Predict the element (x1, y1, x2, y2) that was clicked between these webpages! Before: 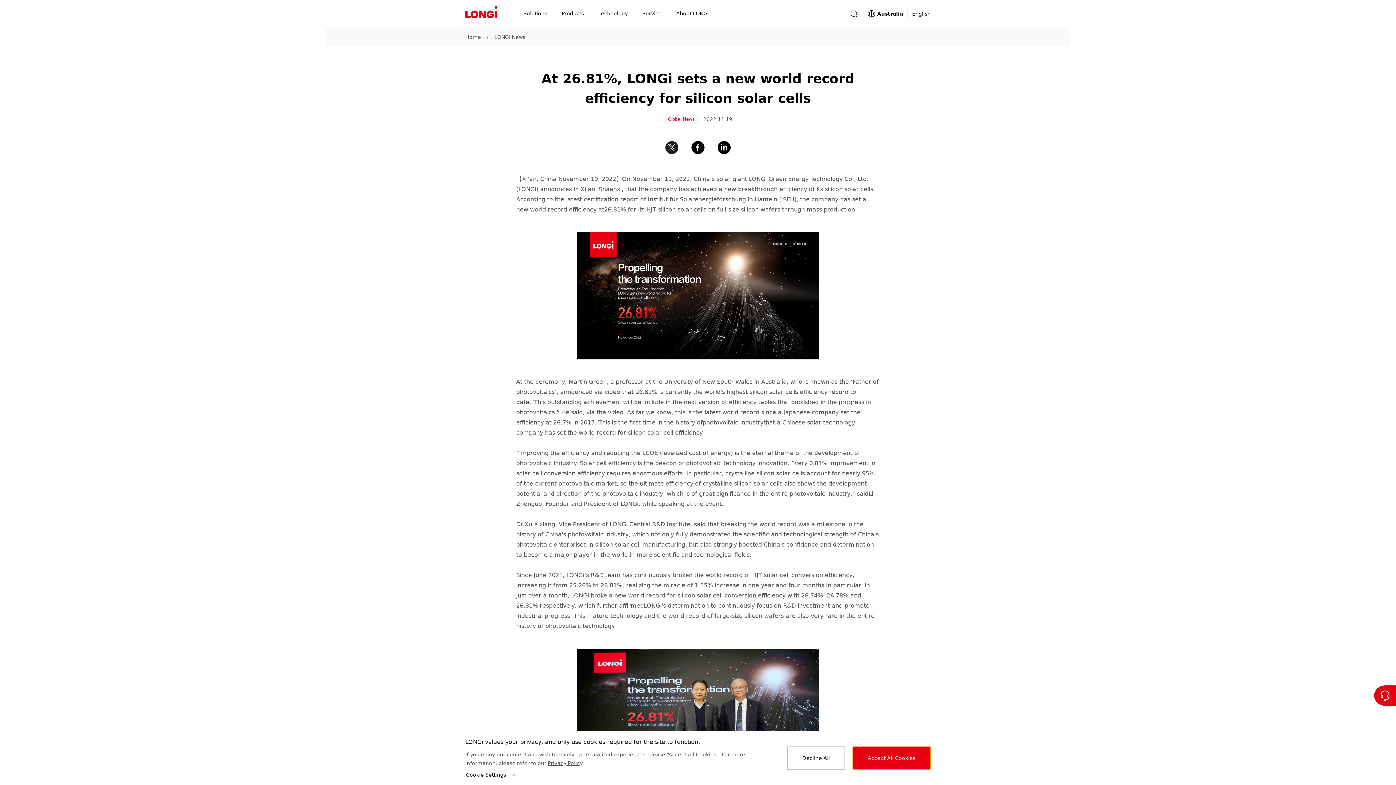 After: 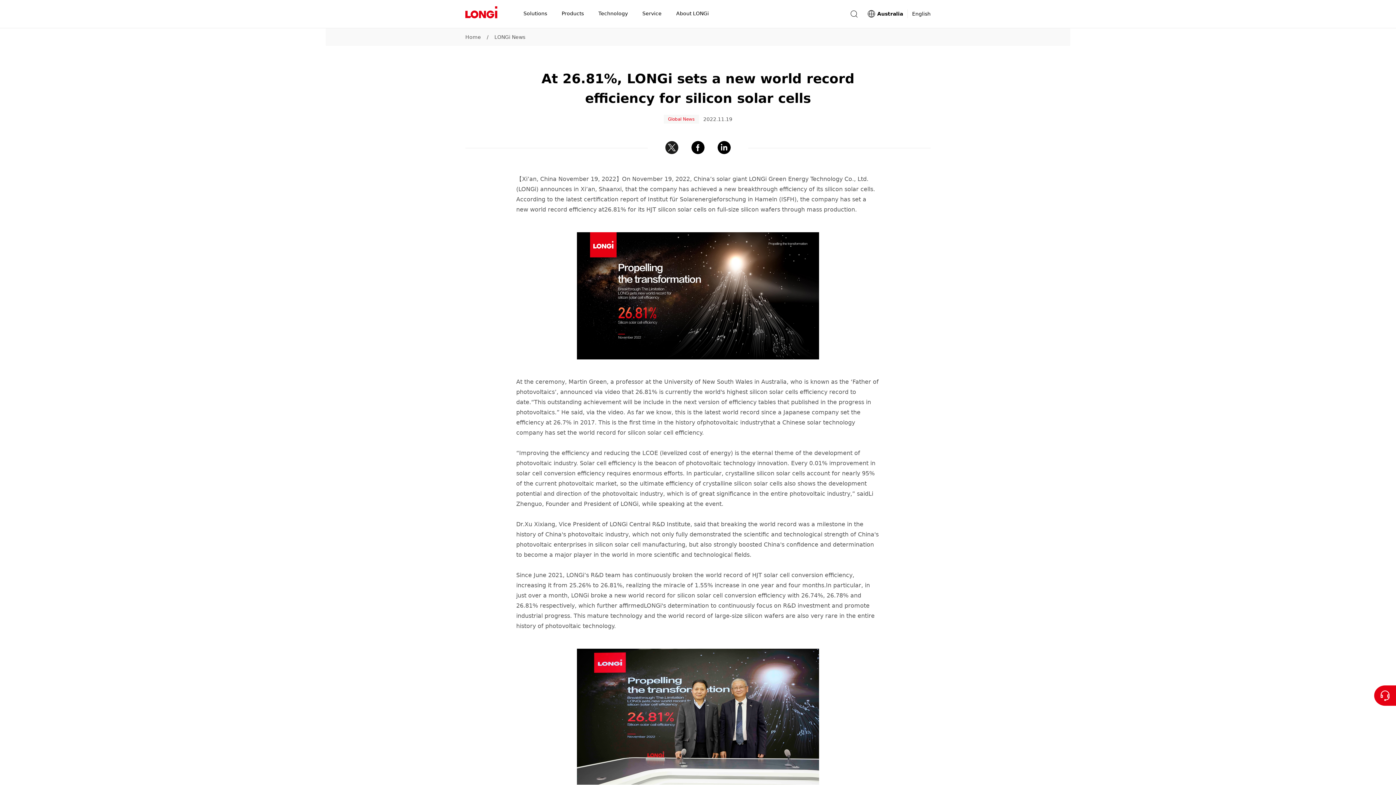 Action: bbox: (787, 746, 845, 770) label: Decline All